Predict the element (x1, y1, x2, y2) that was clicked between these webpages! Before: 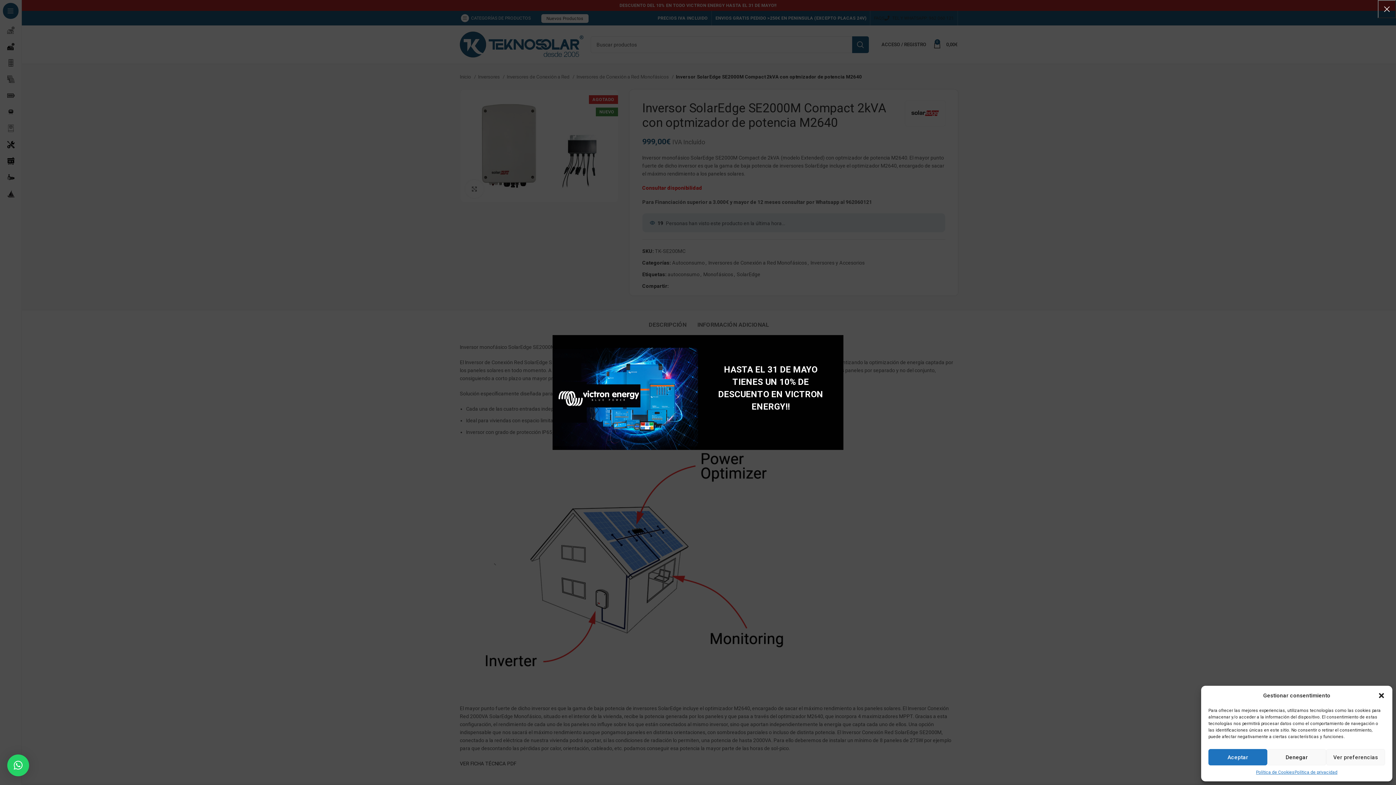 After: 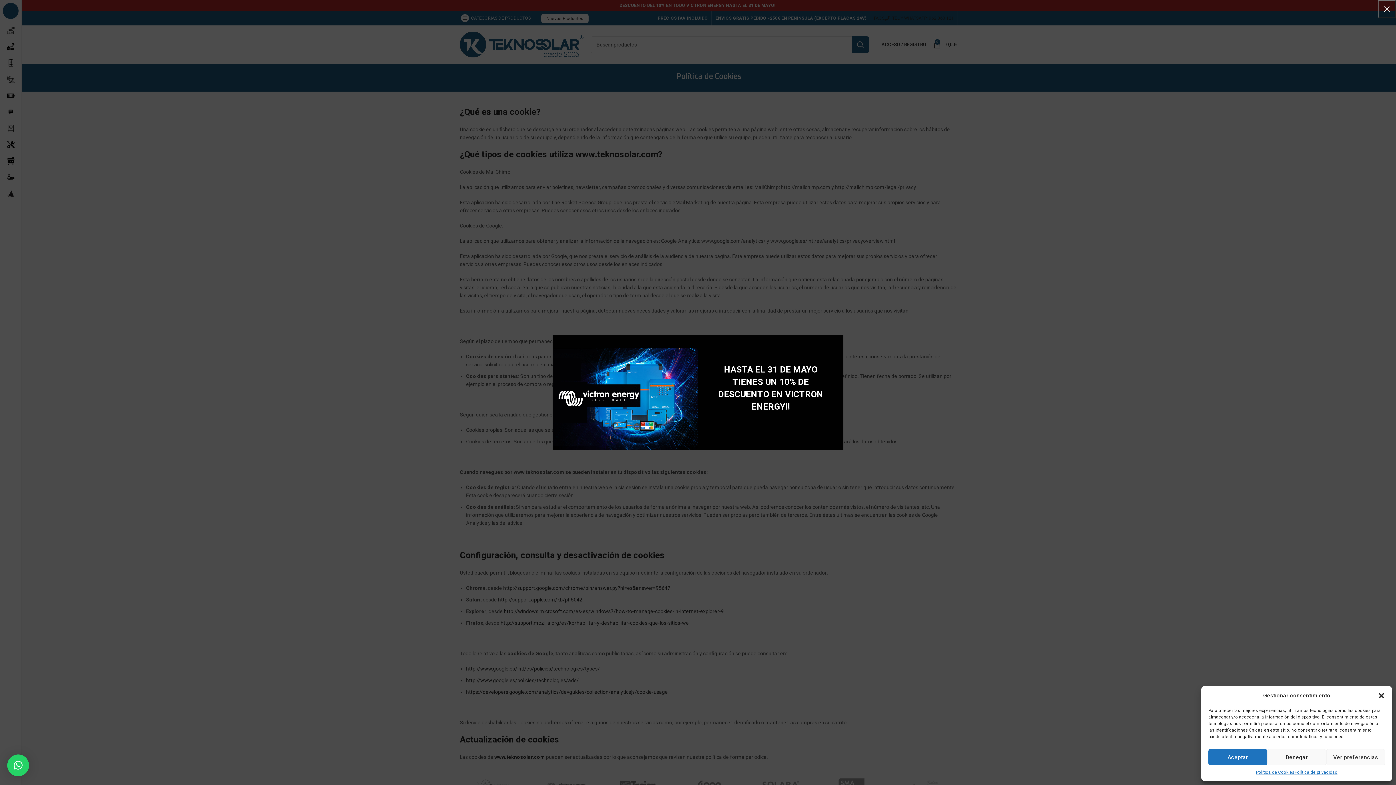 Action: label: Política de Cookies bbox: (1256, 769, 1294, 776)